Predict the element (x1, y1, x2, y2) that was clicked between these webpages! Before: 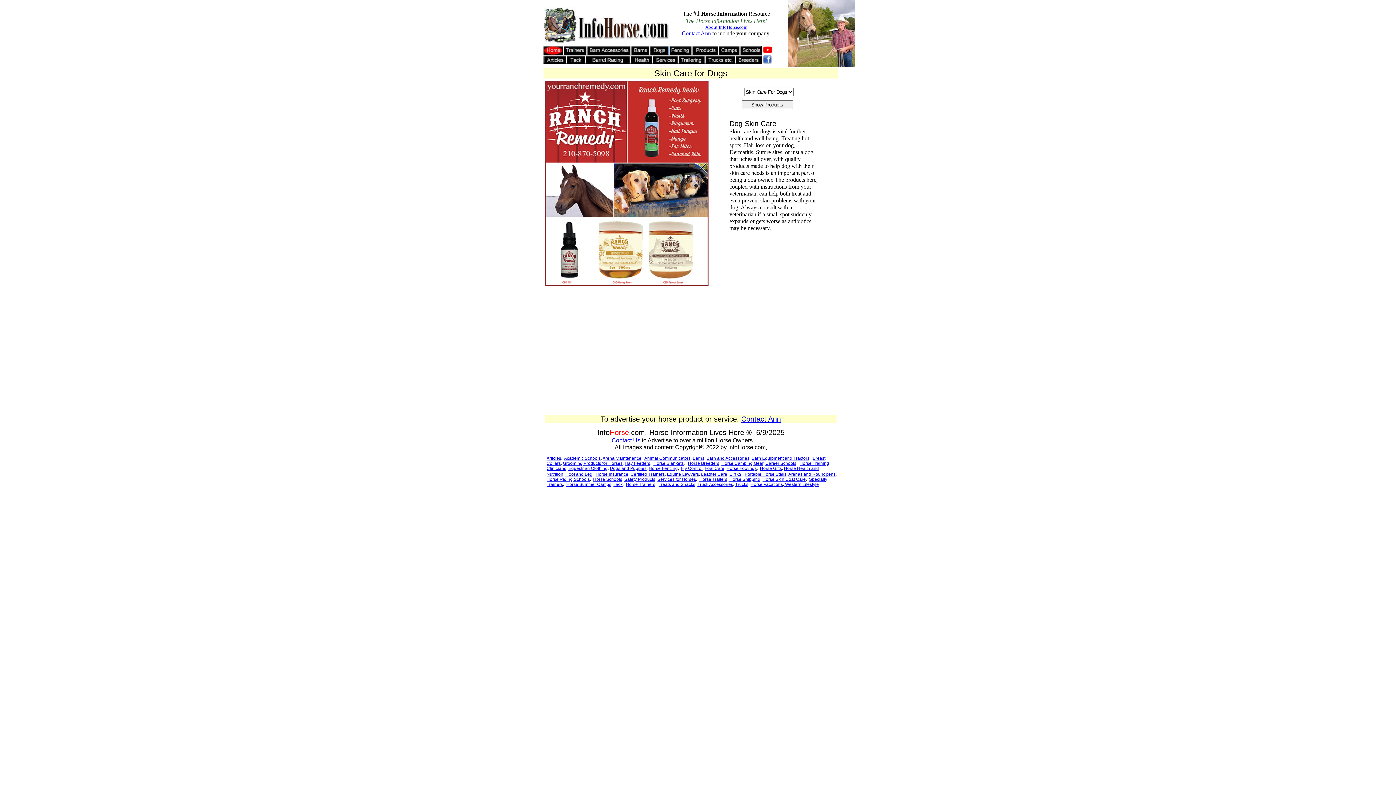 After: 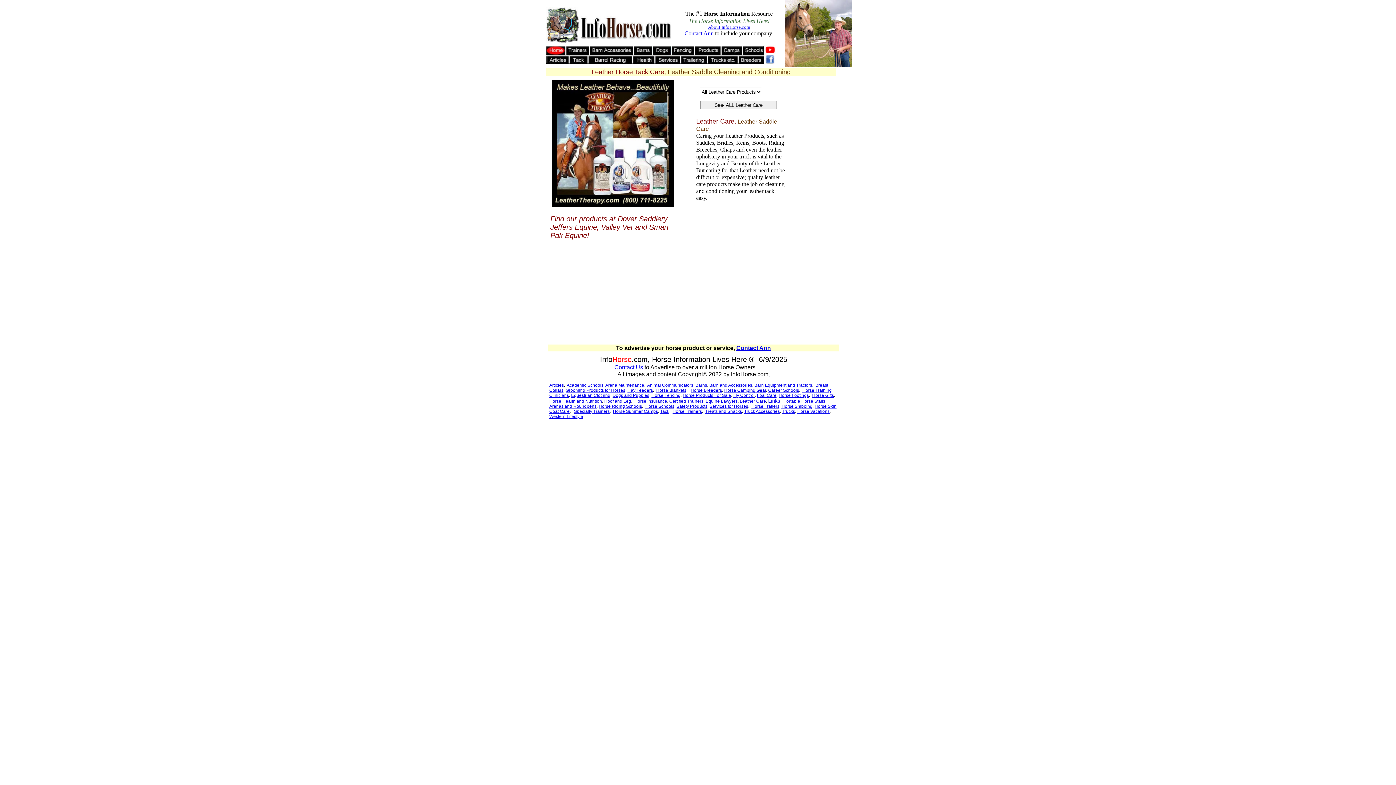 Action: label: Leather Care bbox: (701, 472, 727, 477)